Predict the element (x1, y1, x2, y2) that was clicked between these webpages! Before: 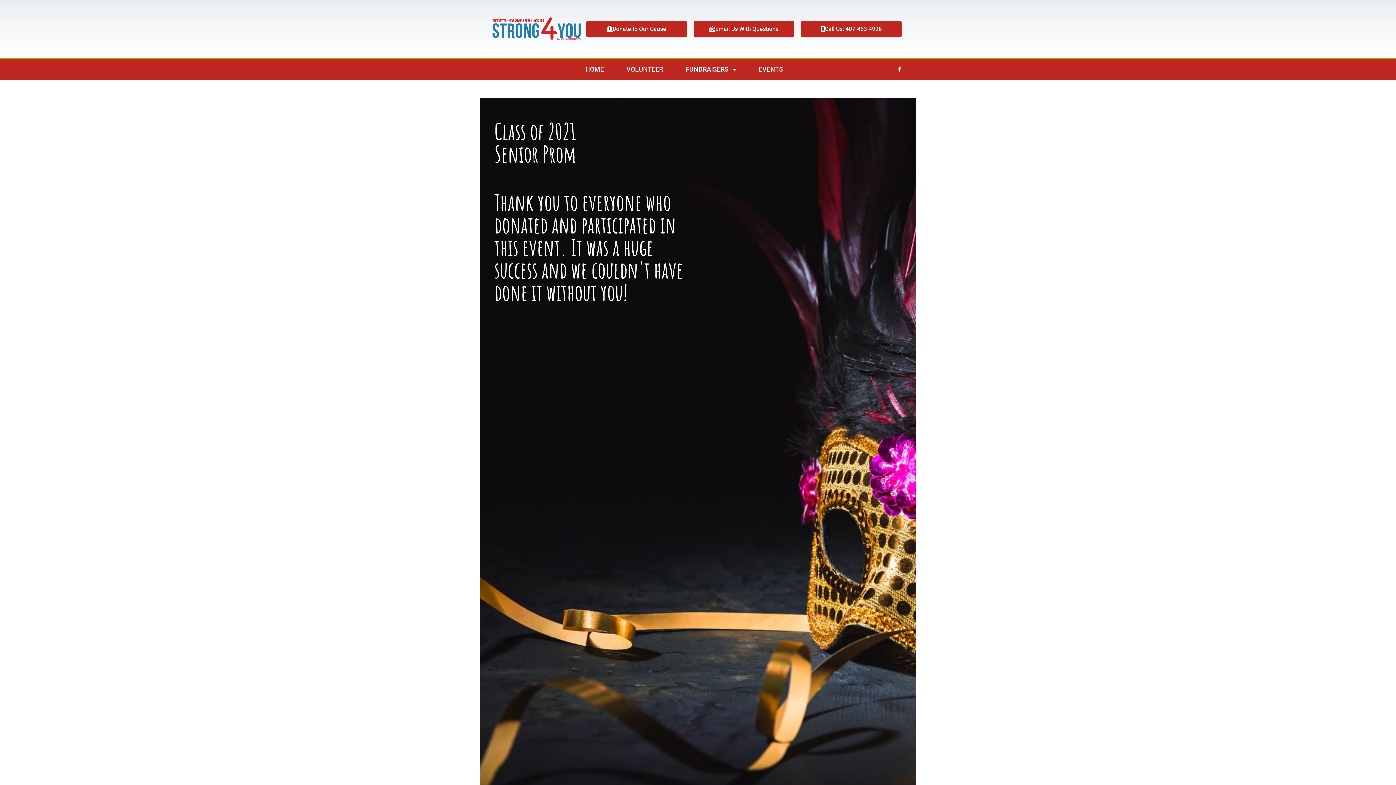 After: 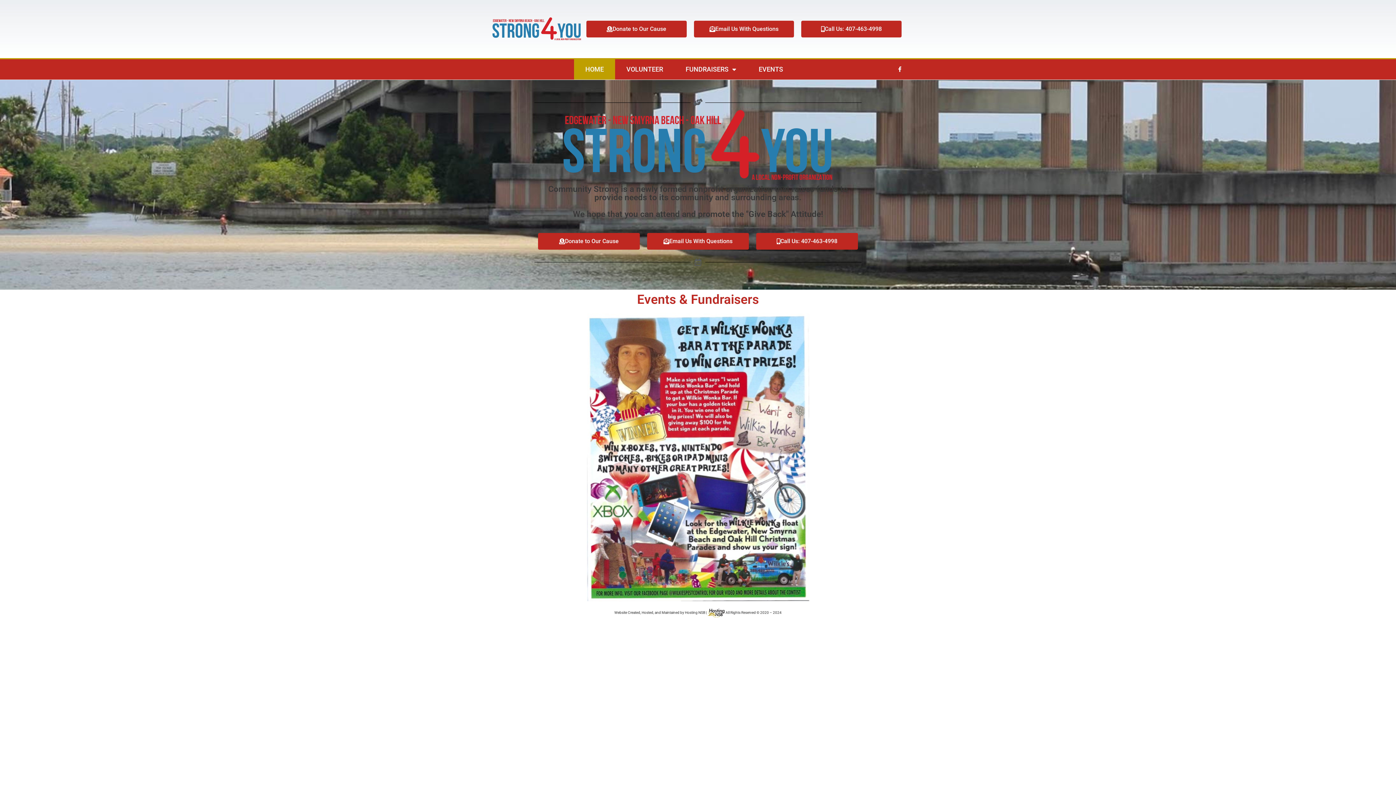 Action: label: HOME bbox: (574, 59, 615, 79)